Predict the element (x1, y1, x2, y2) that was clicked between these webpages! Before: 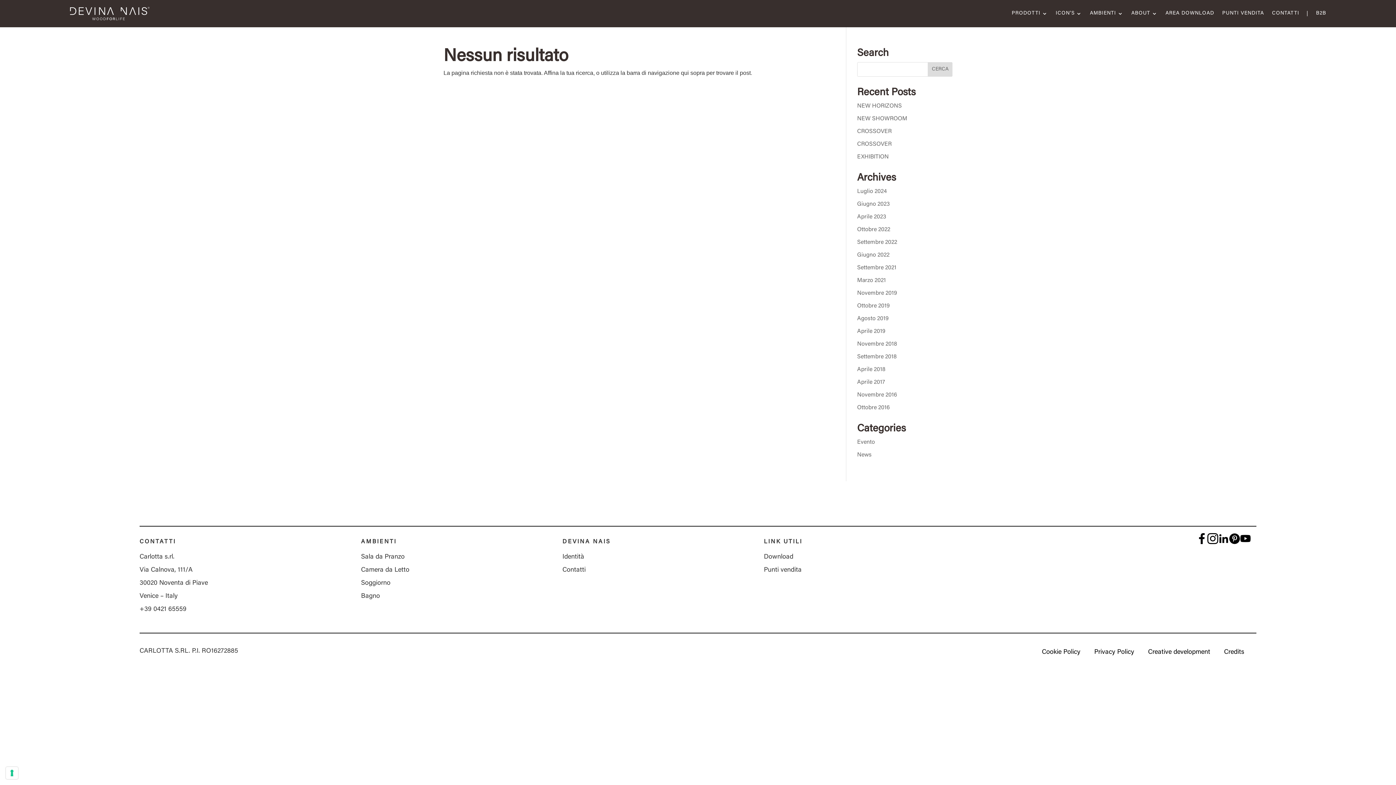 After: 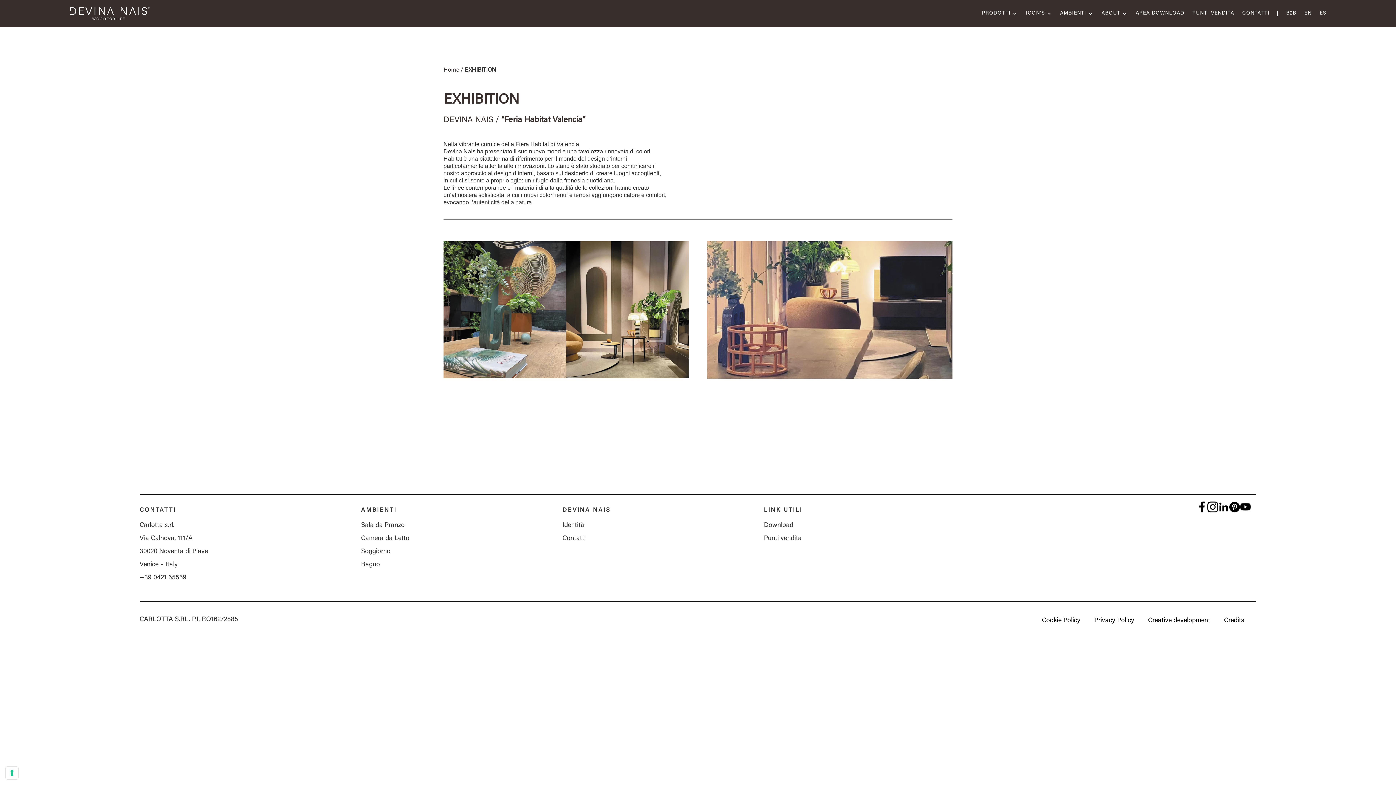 Action: bbox: (857, 154, 889, 160) label: EXHIBITION